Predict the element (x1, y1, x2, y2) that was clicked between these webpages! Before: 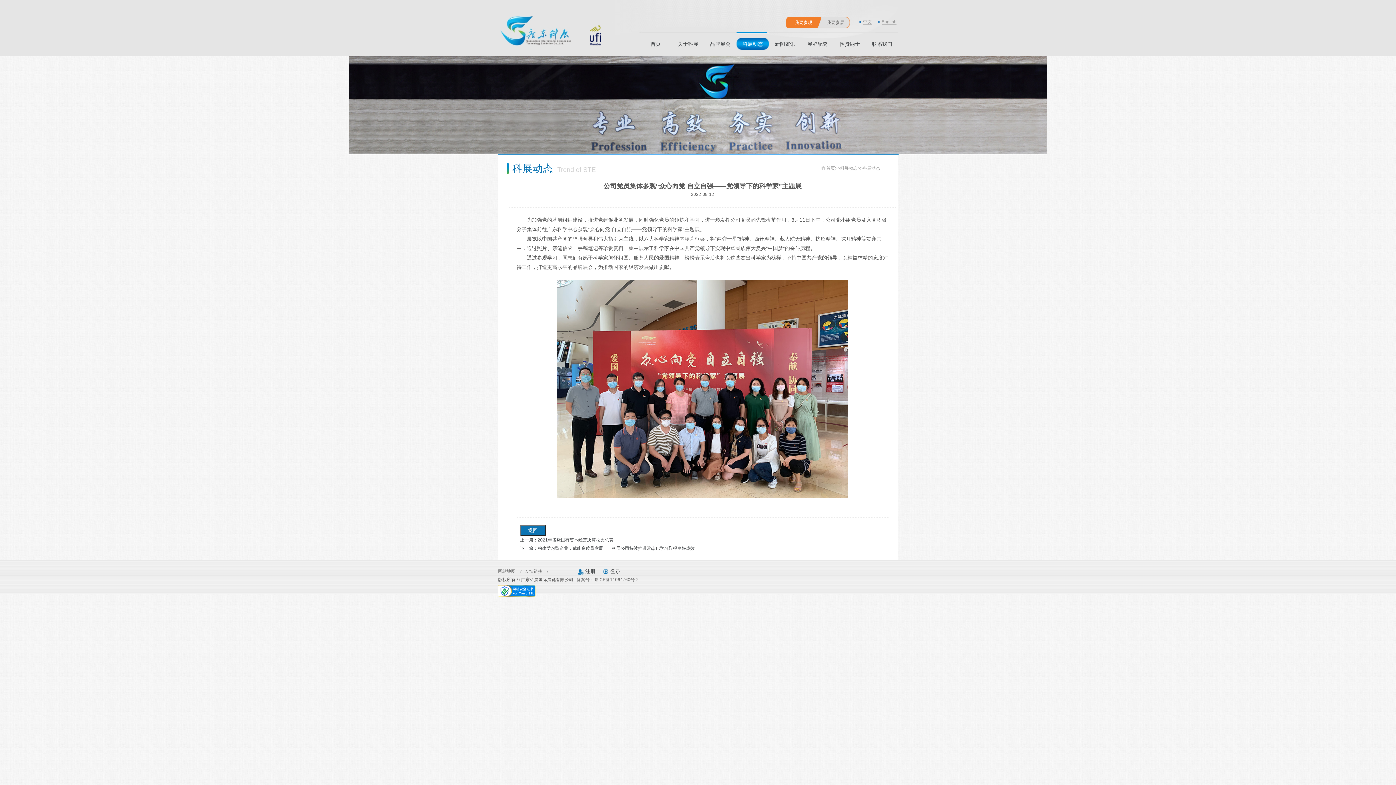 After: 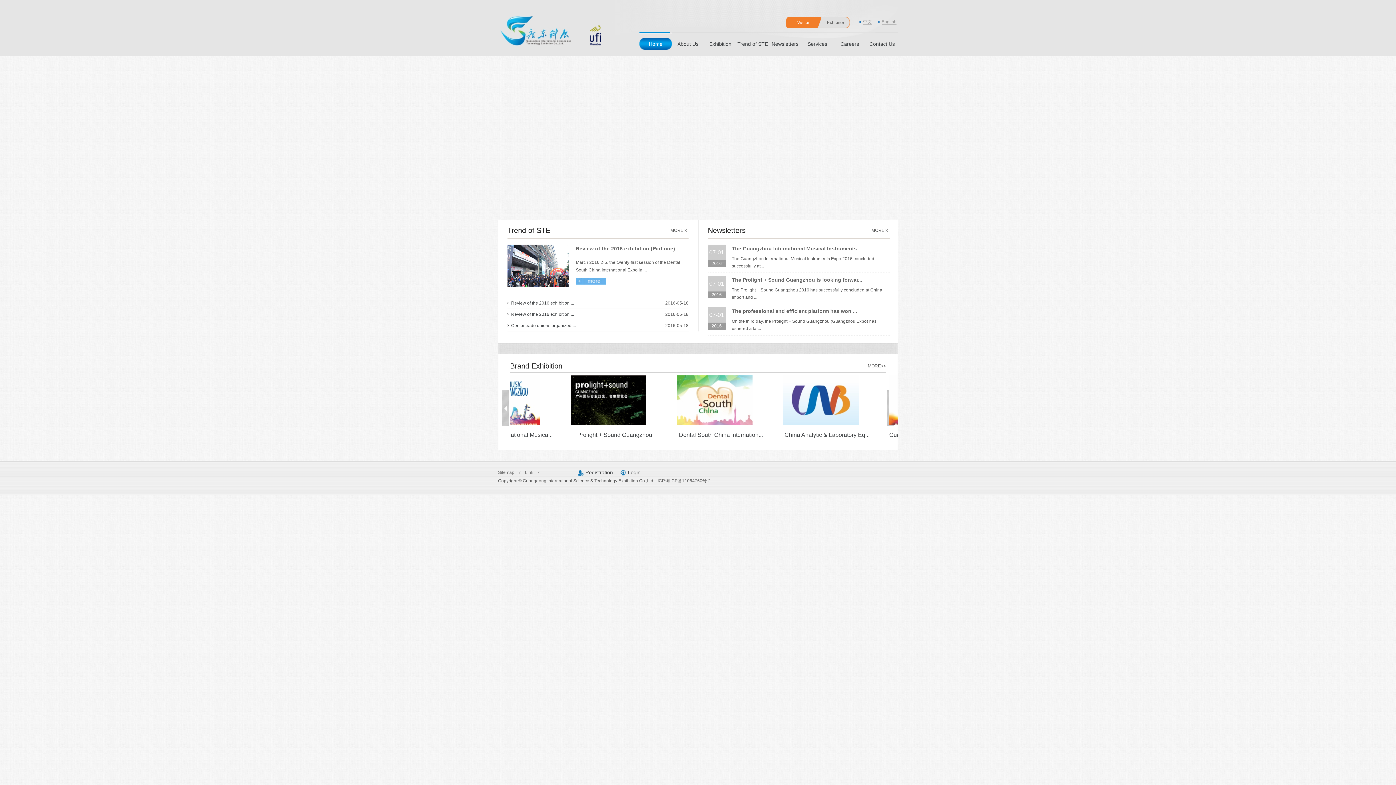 Action: bbox: (881, 18, 896, 25) label: English